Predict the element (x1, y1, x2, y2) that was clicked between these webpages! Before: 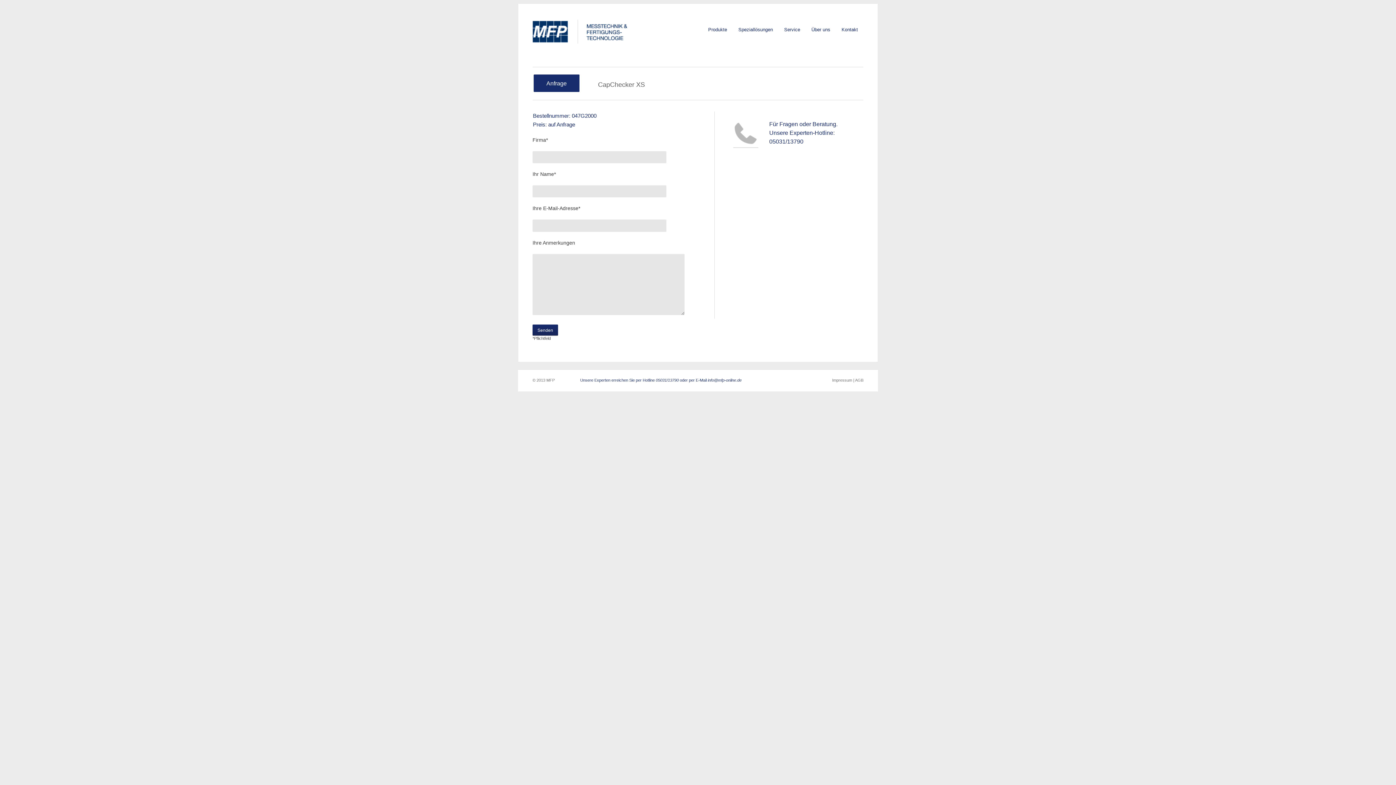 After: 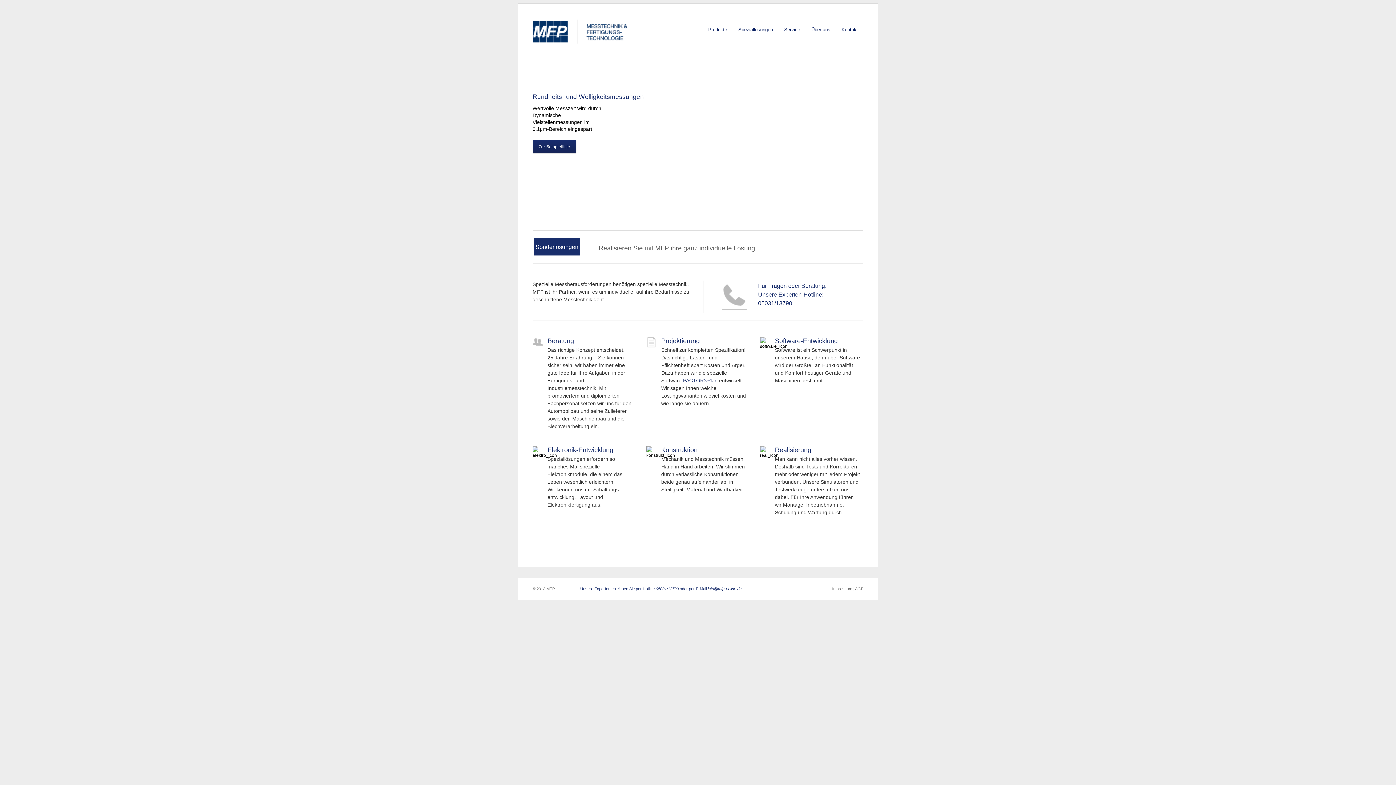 Action: label: Speziallösungen bbox: (734, 24, 776, 35)